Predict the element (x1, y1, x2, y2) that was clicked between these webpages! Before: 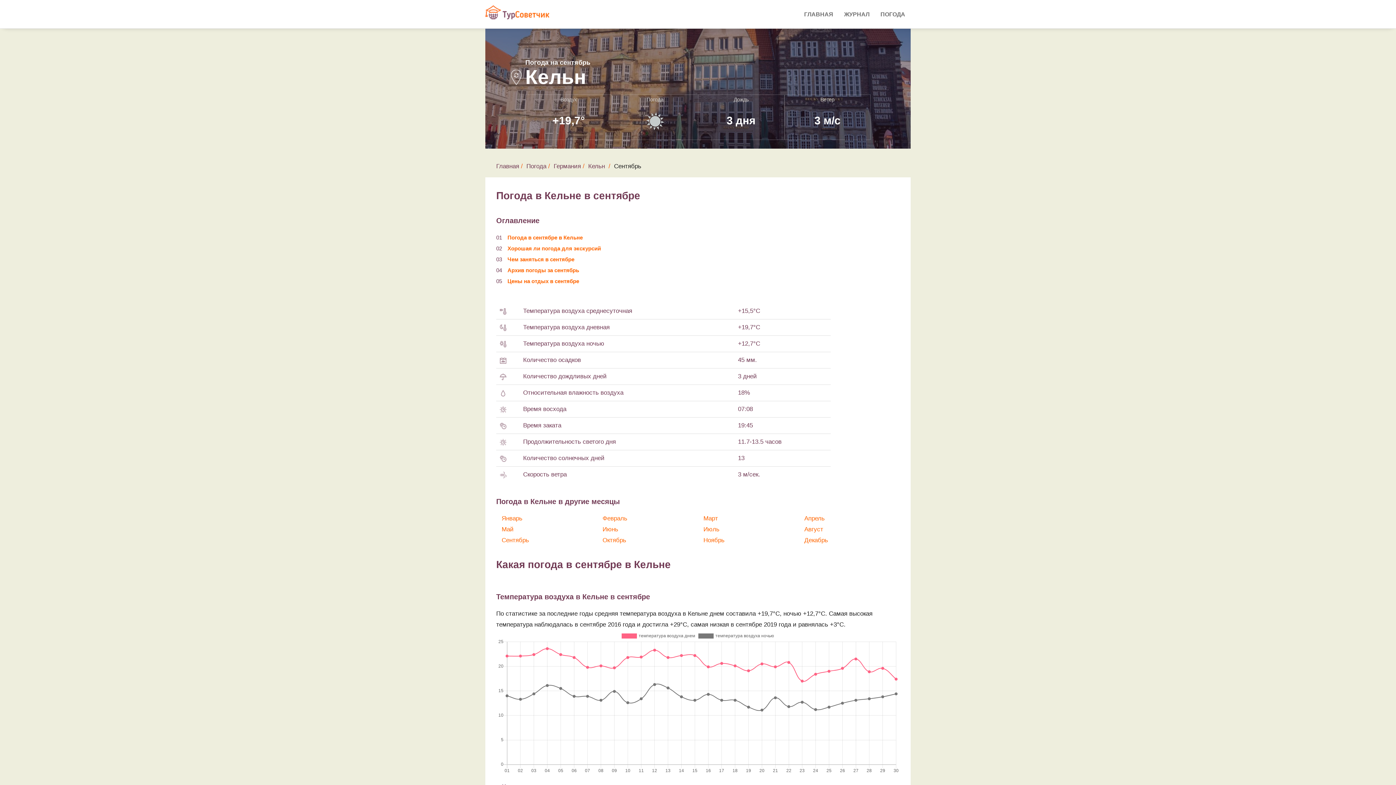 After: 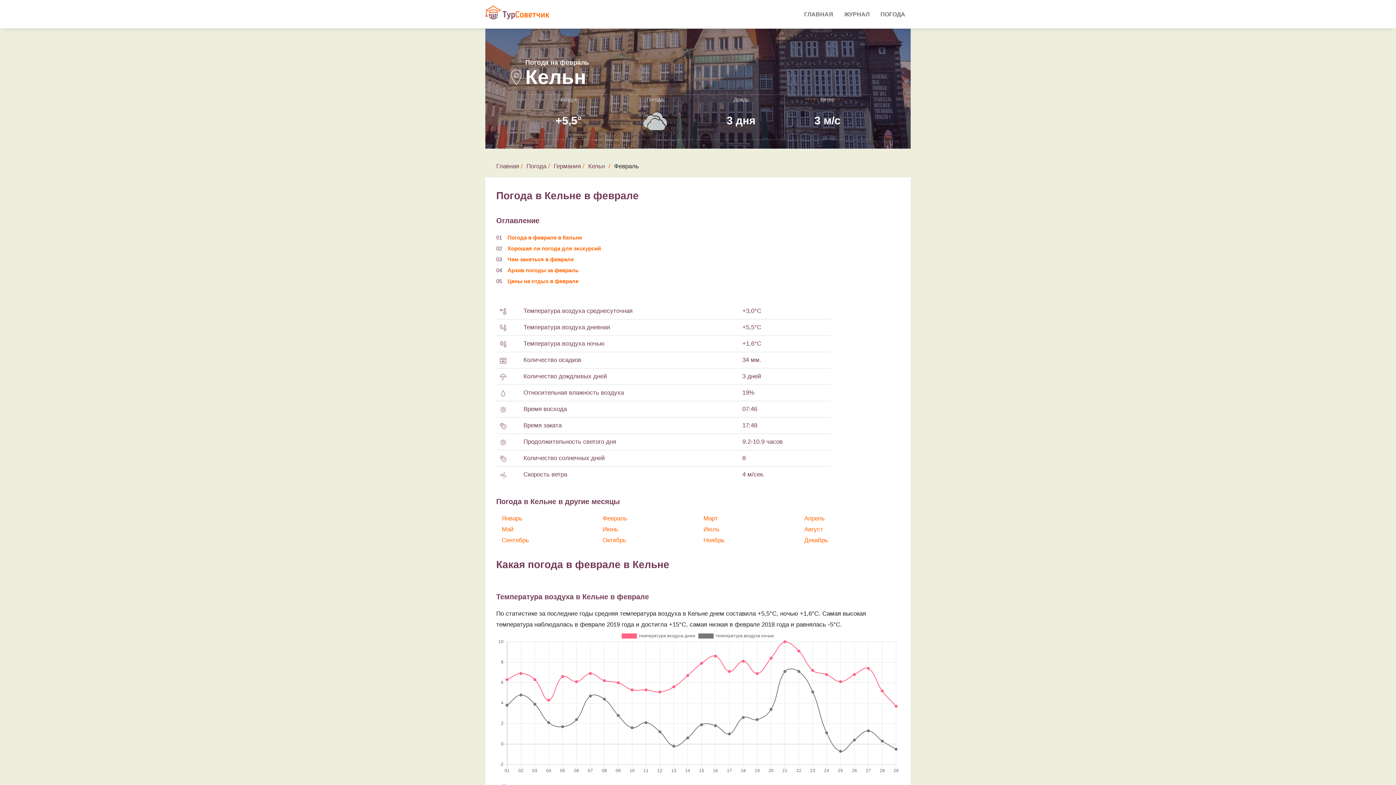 Action: label: Февраль bbox: (602, 515, 627, 522)